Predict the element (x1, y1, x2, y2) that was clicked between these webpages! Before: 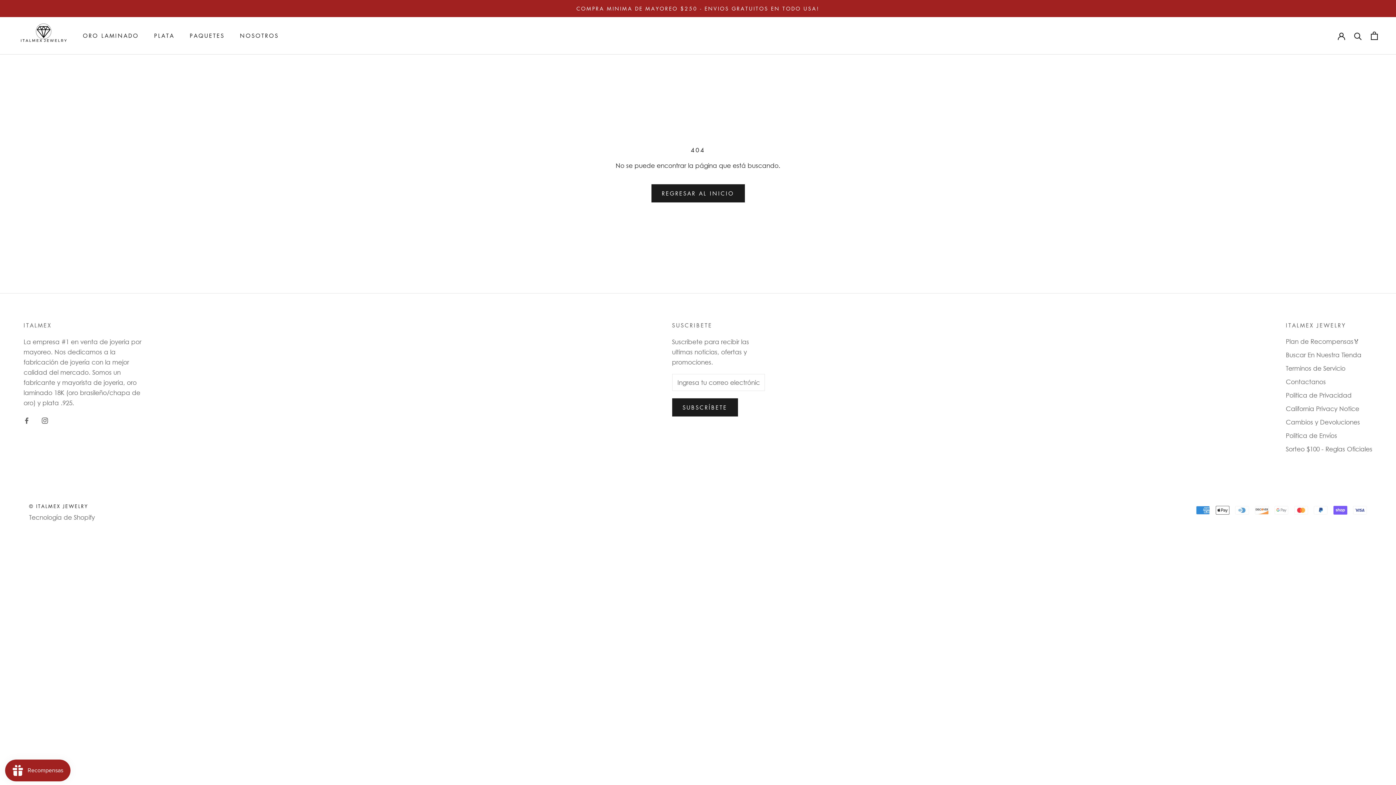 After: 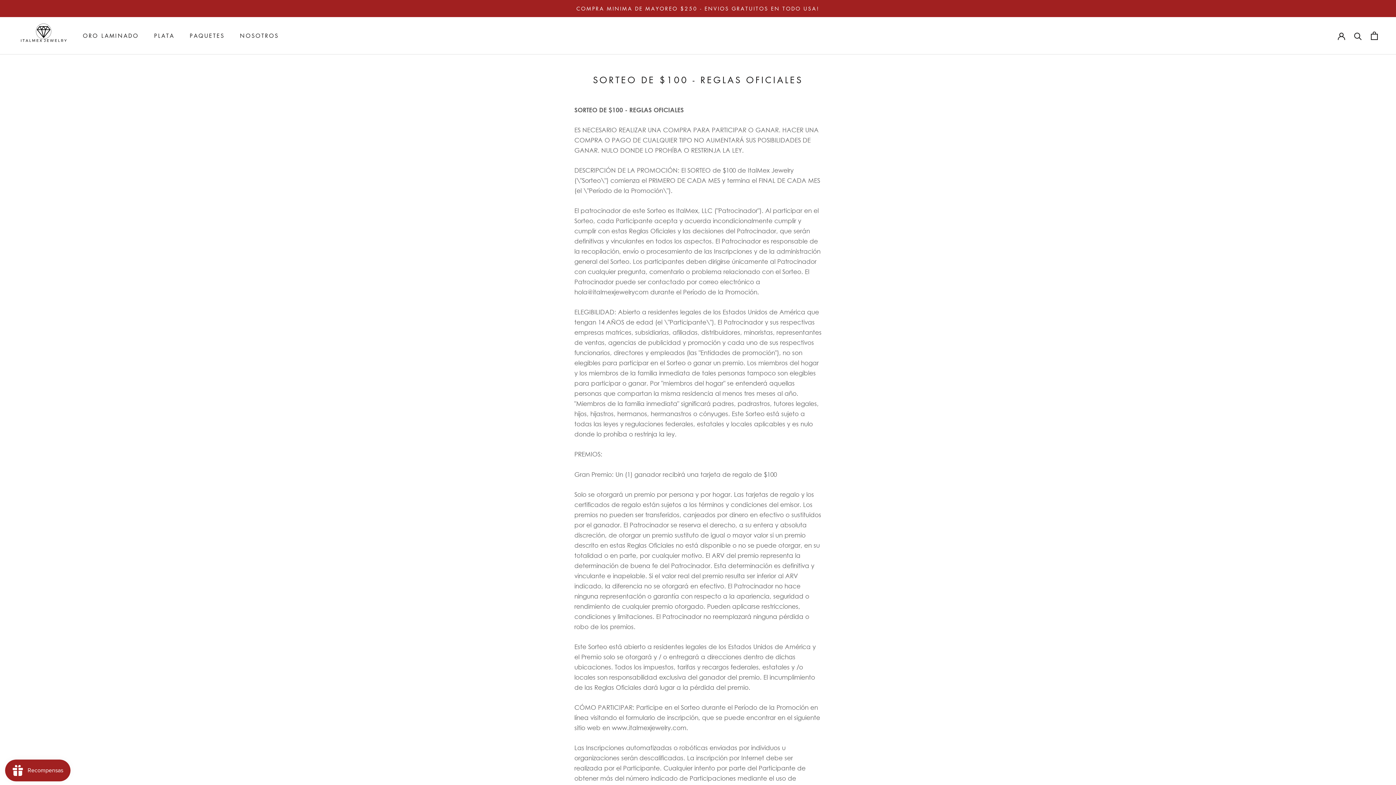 Action: label: Sorteo $100 - Reglas Oficiales bbox: (1286, 444, 1372, 453)